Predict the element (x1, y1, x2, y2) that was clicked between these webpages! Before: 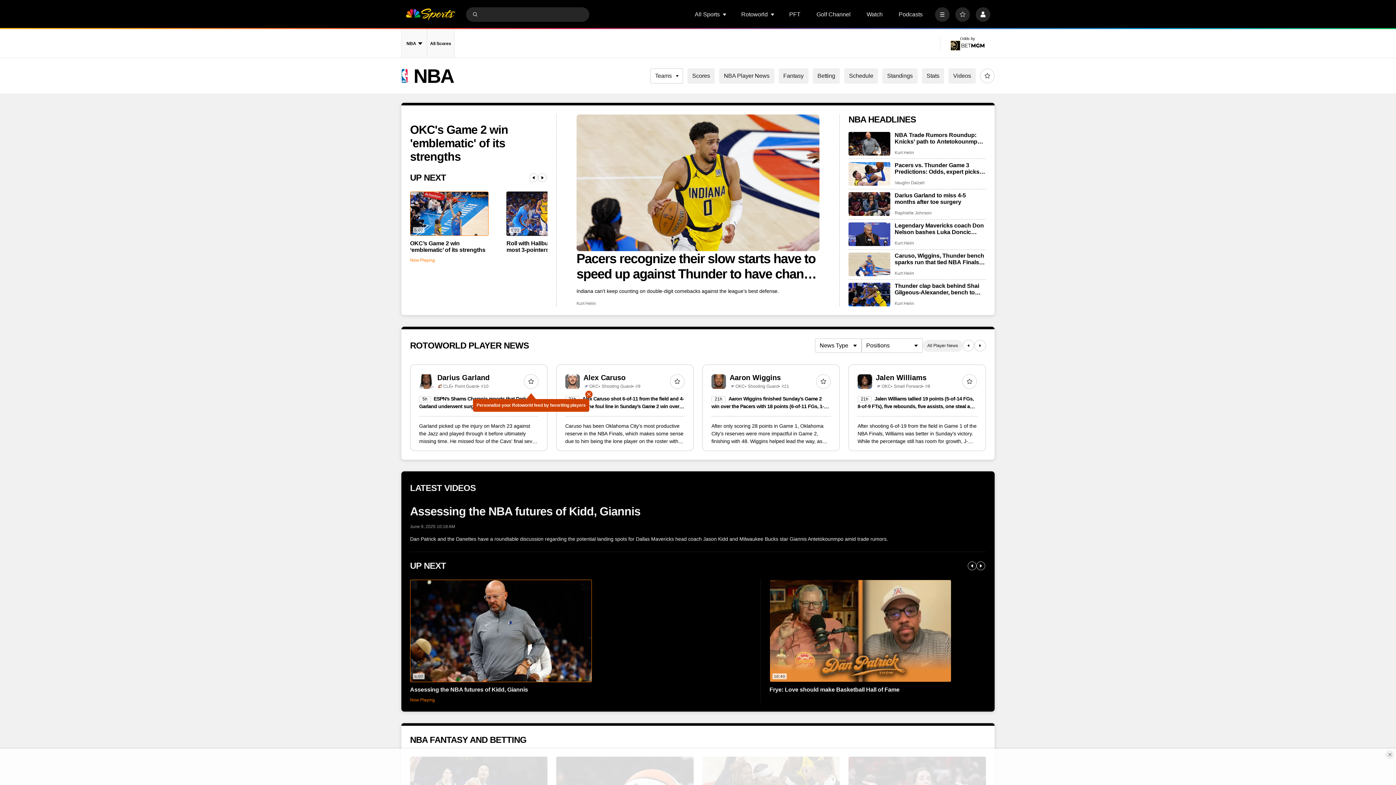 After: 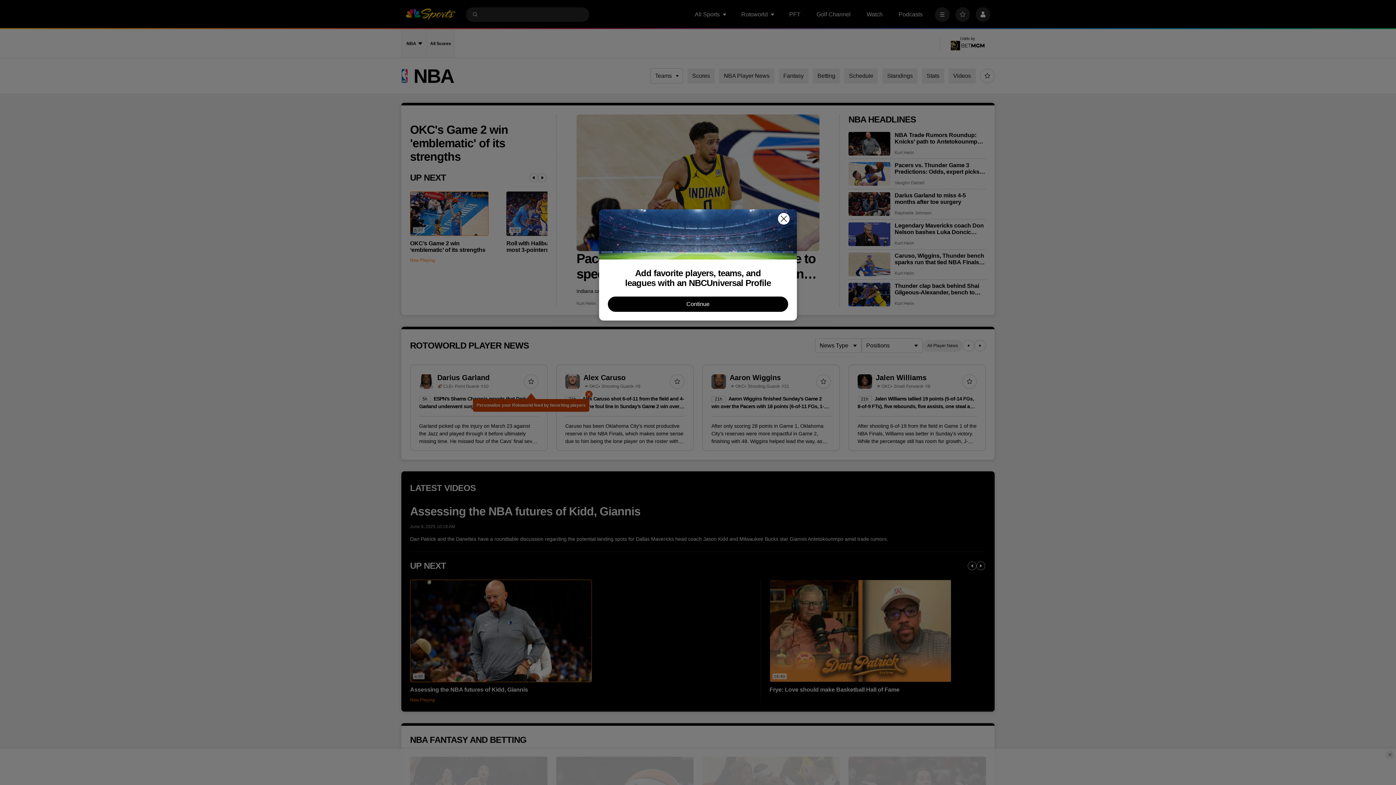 Action: bbox: (816, 374, 830, 389)